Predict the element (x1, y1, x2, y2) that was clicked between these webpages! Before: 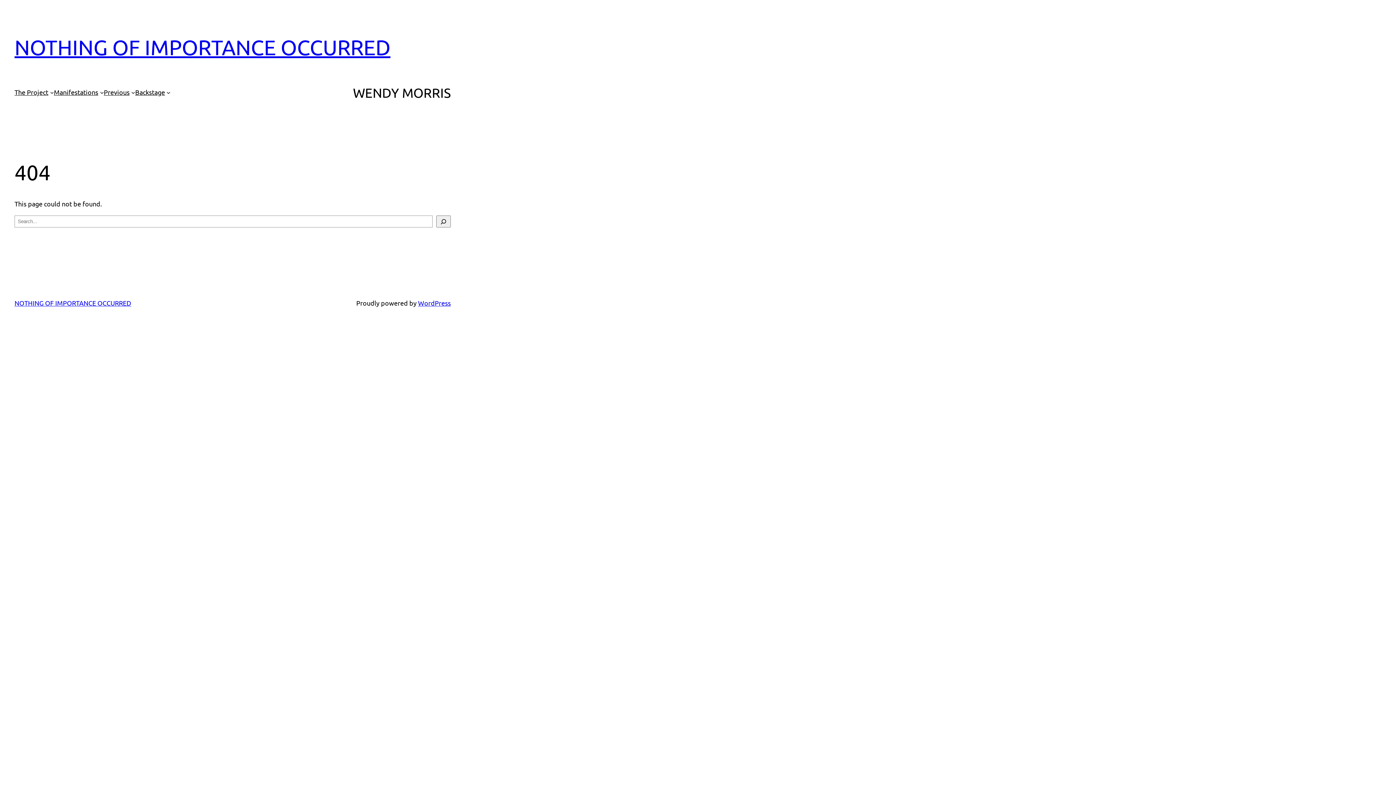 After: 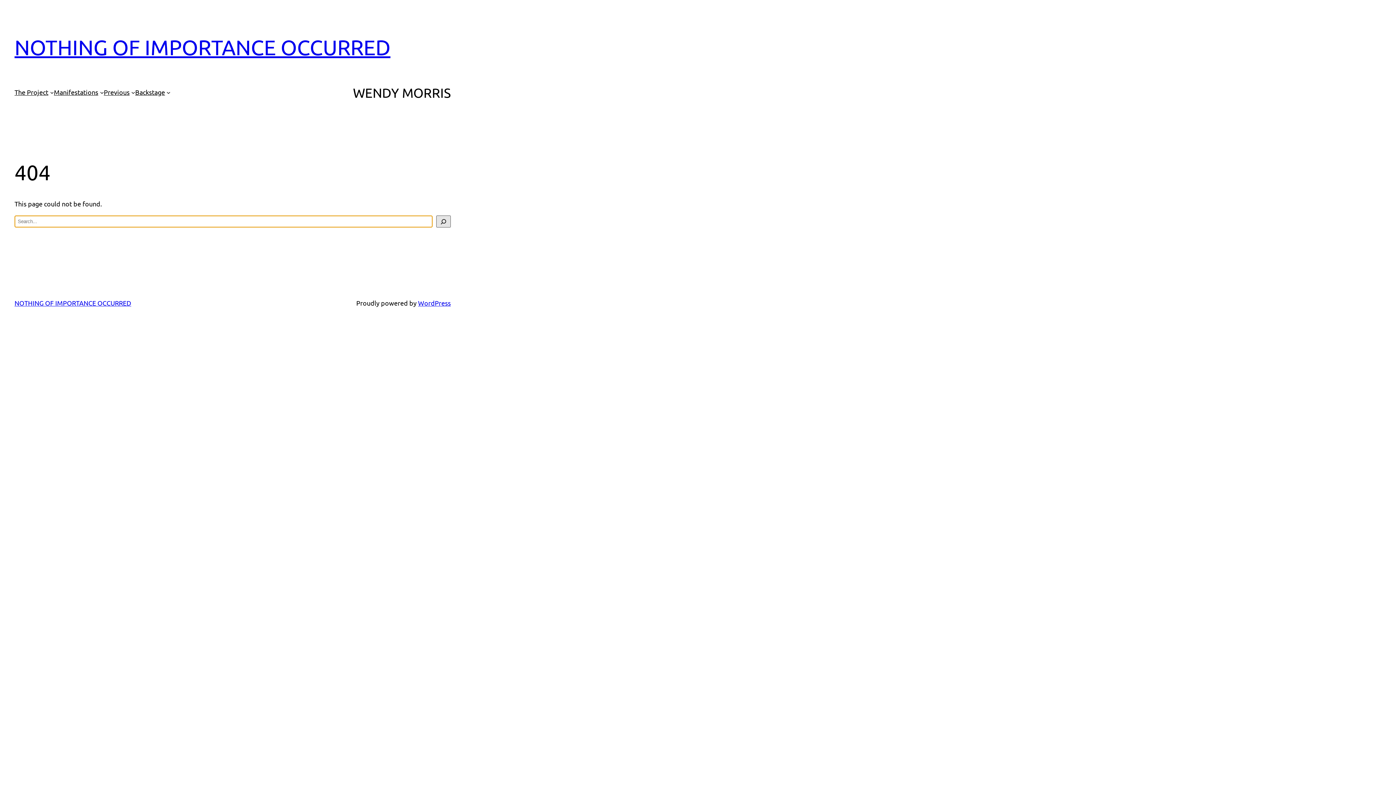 Action: label: Search bbox: (436, 215, 450, 227)